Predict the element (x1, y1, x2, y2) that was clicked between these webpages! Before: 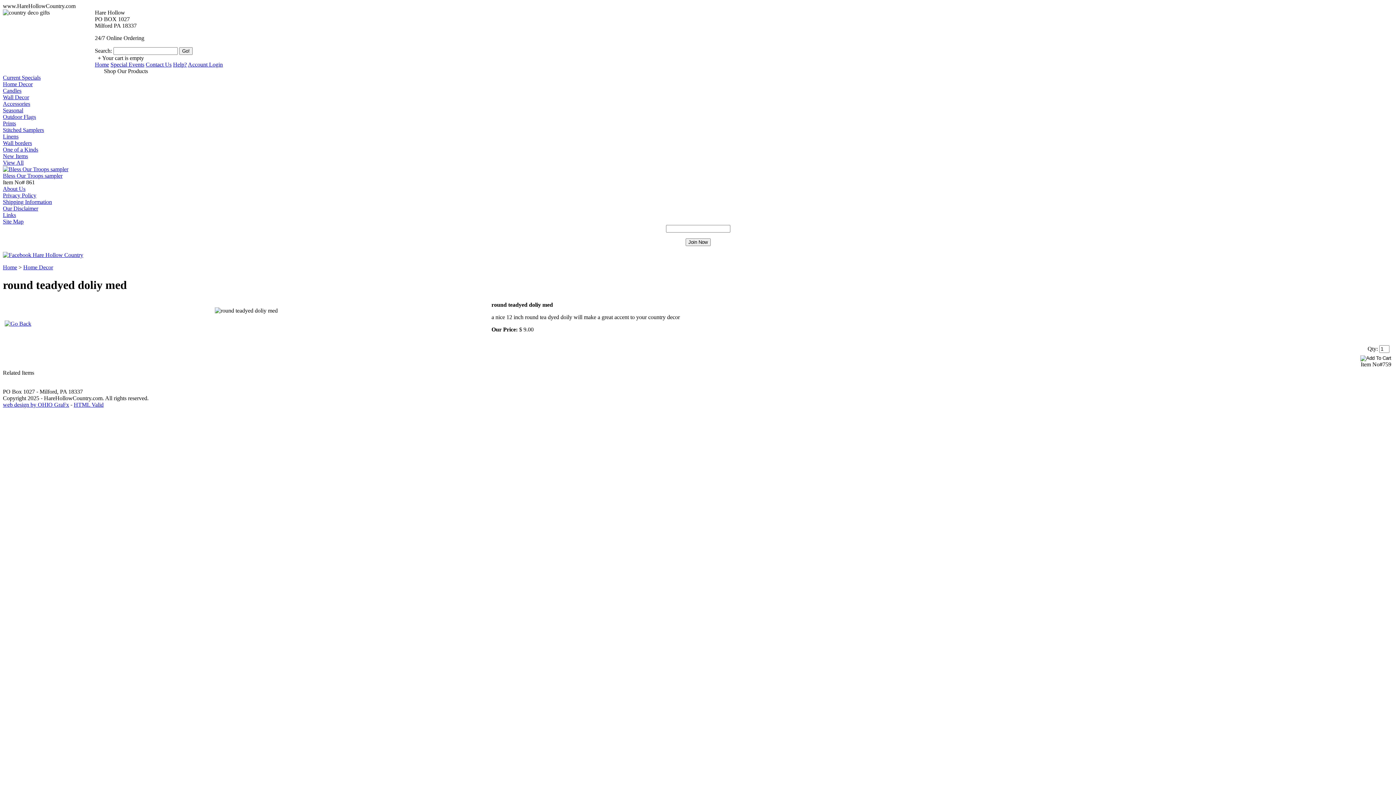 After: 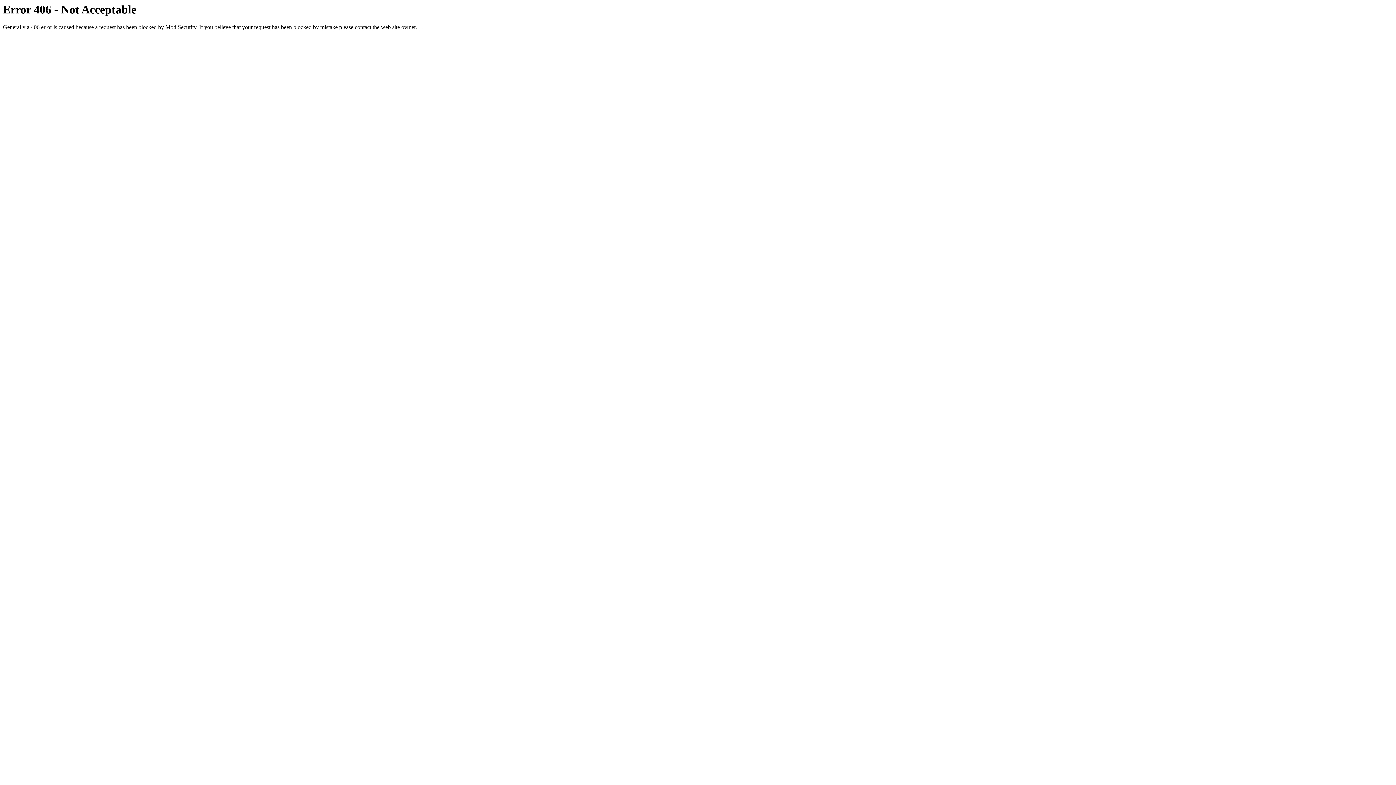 Action: bbox: (2, 100, 30, 106) label: Accessories